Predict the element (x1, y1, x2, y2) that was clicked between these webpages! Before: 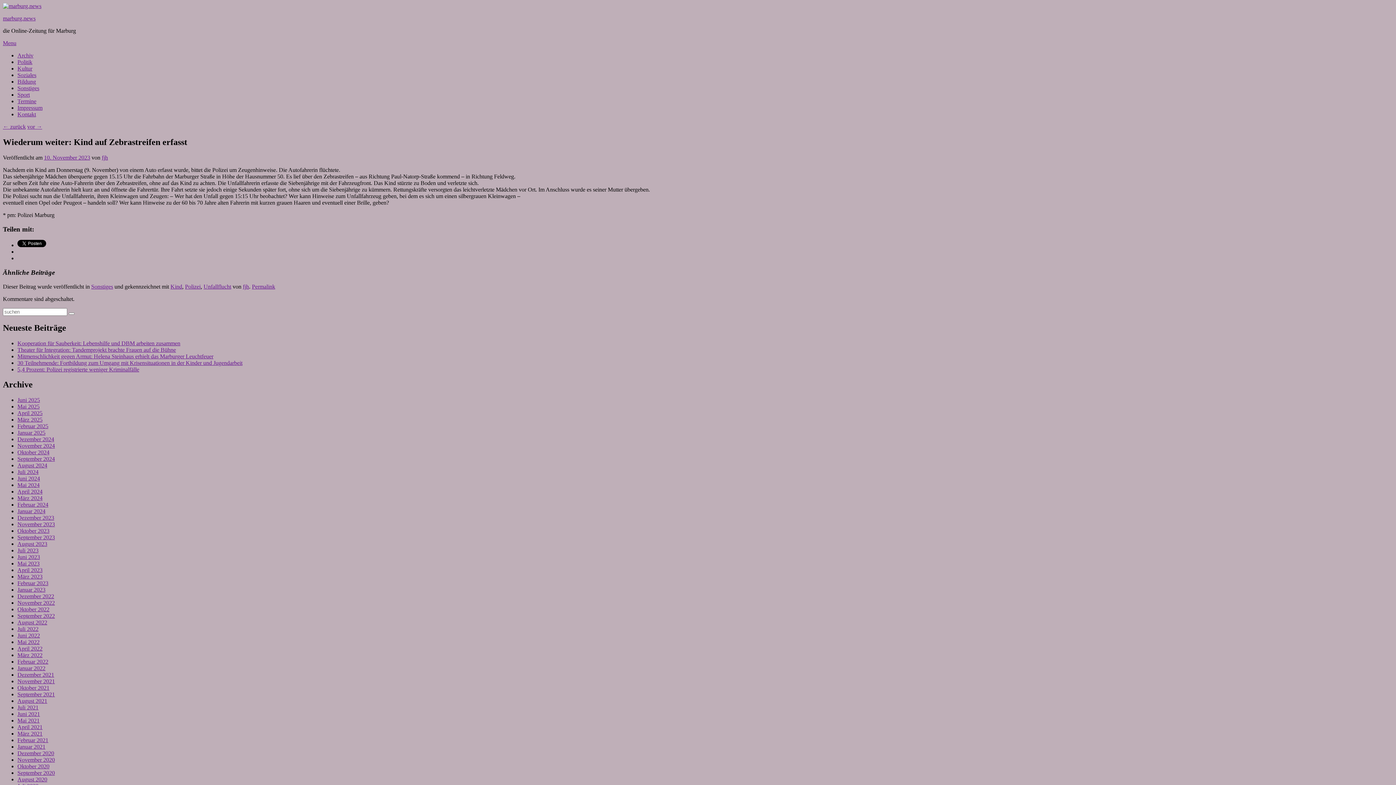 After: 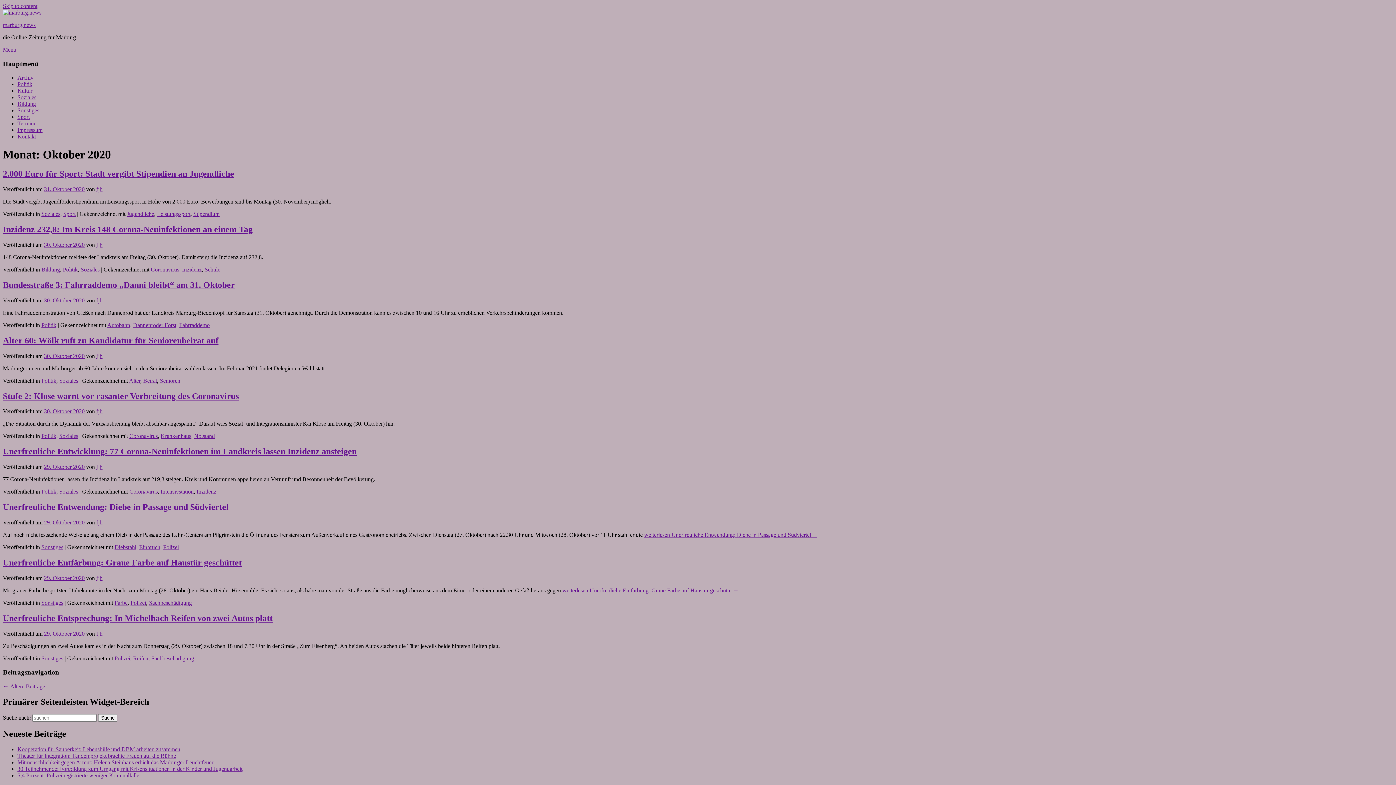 Action: bbox: (17, 763, 49, 769) label: Oktober 2020